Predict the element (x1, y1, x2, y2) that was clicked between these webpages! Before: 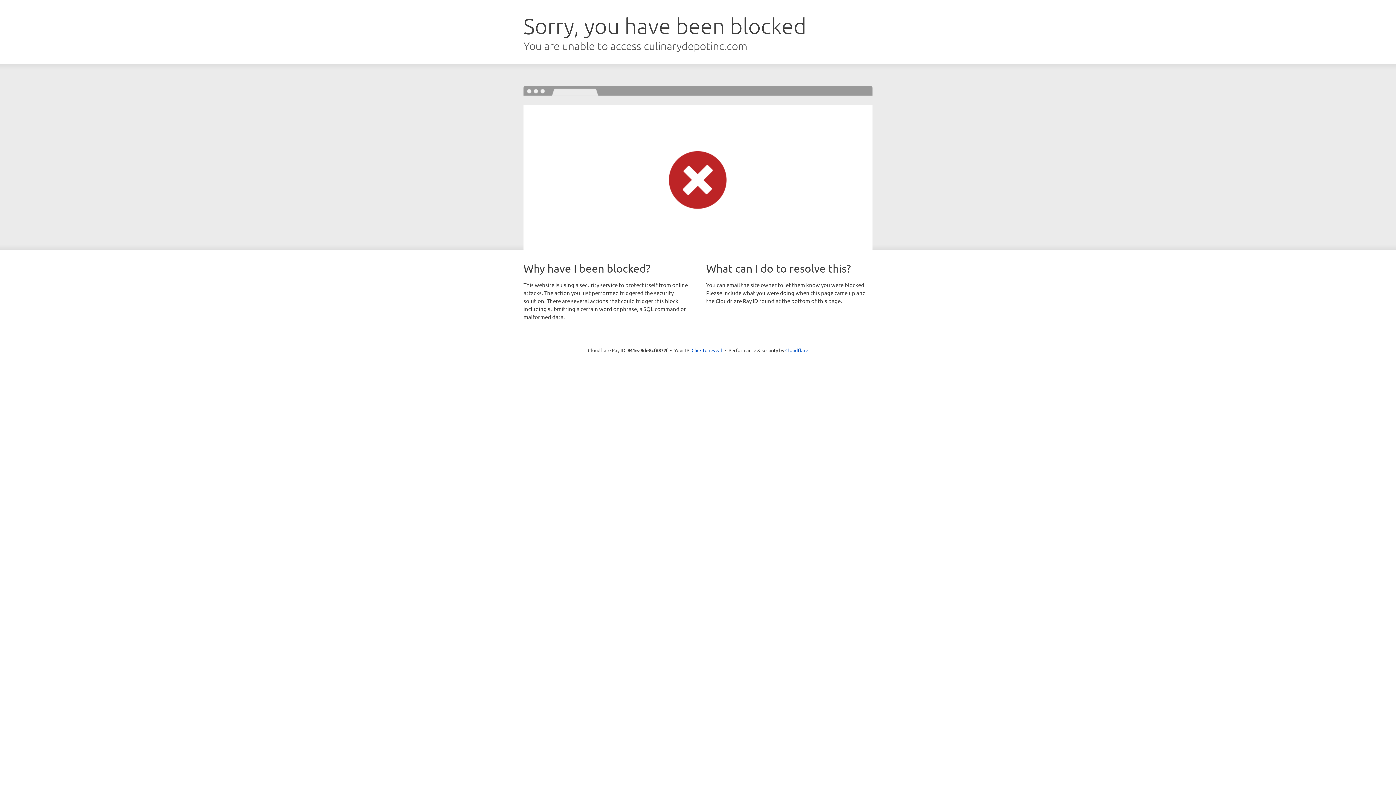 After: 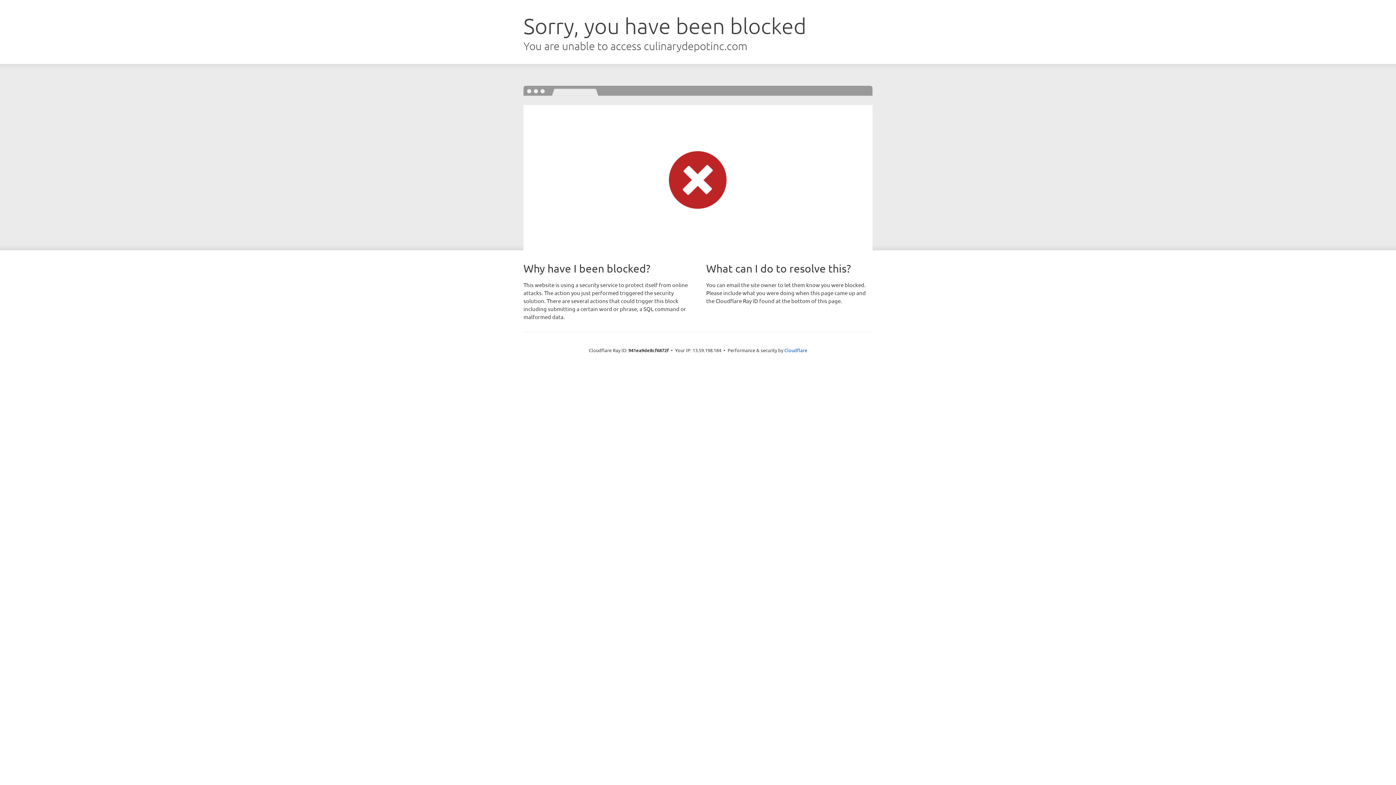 Action: bbox: (691, 346, 722, 353) label: Click to reveal